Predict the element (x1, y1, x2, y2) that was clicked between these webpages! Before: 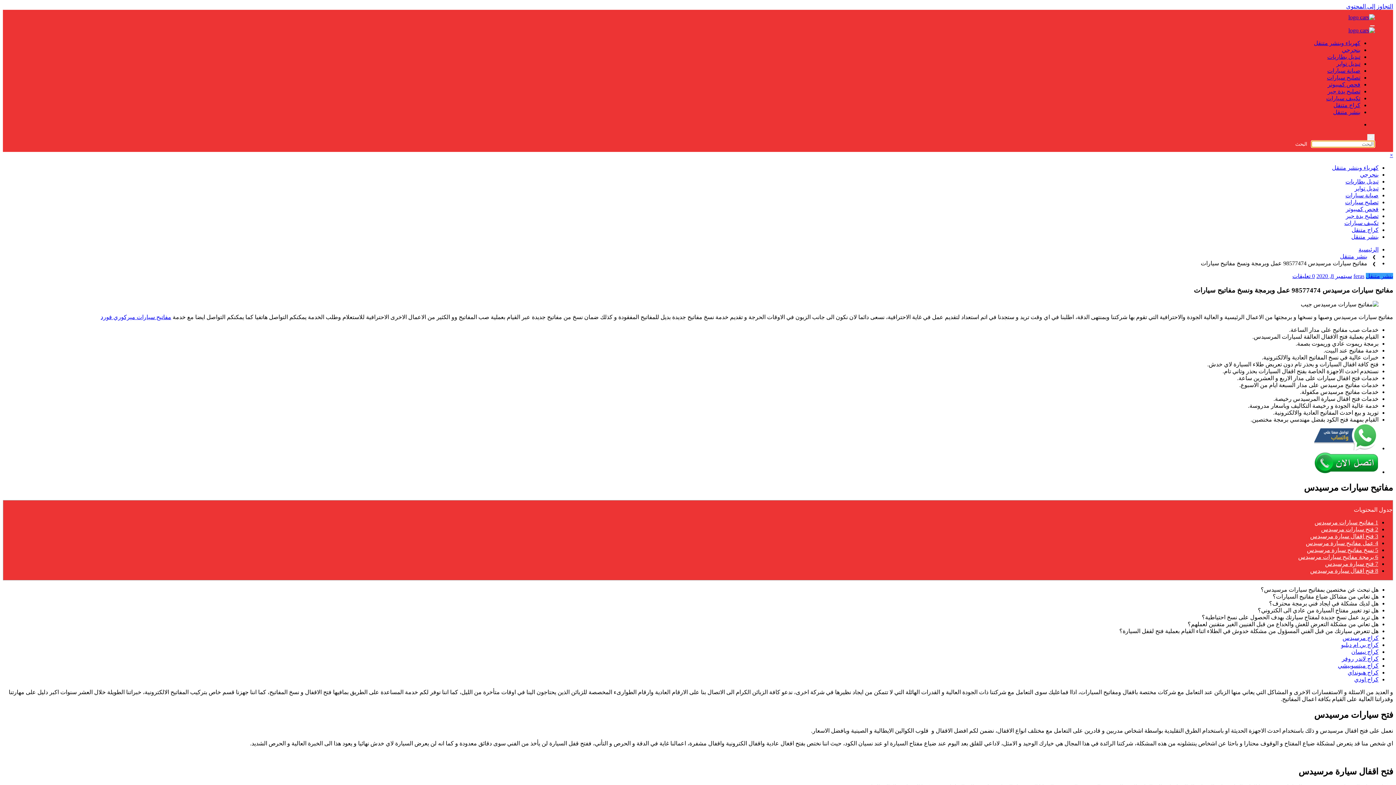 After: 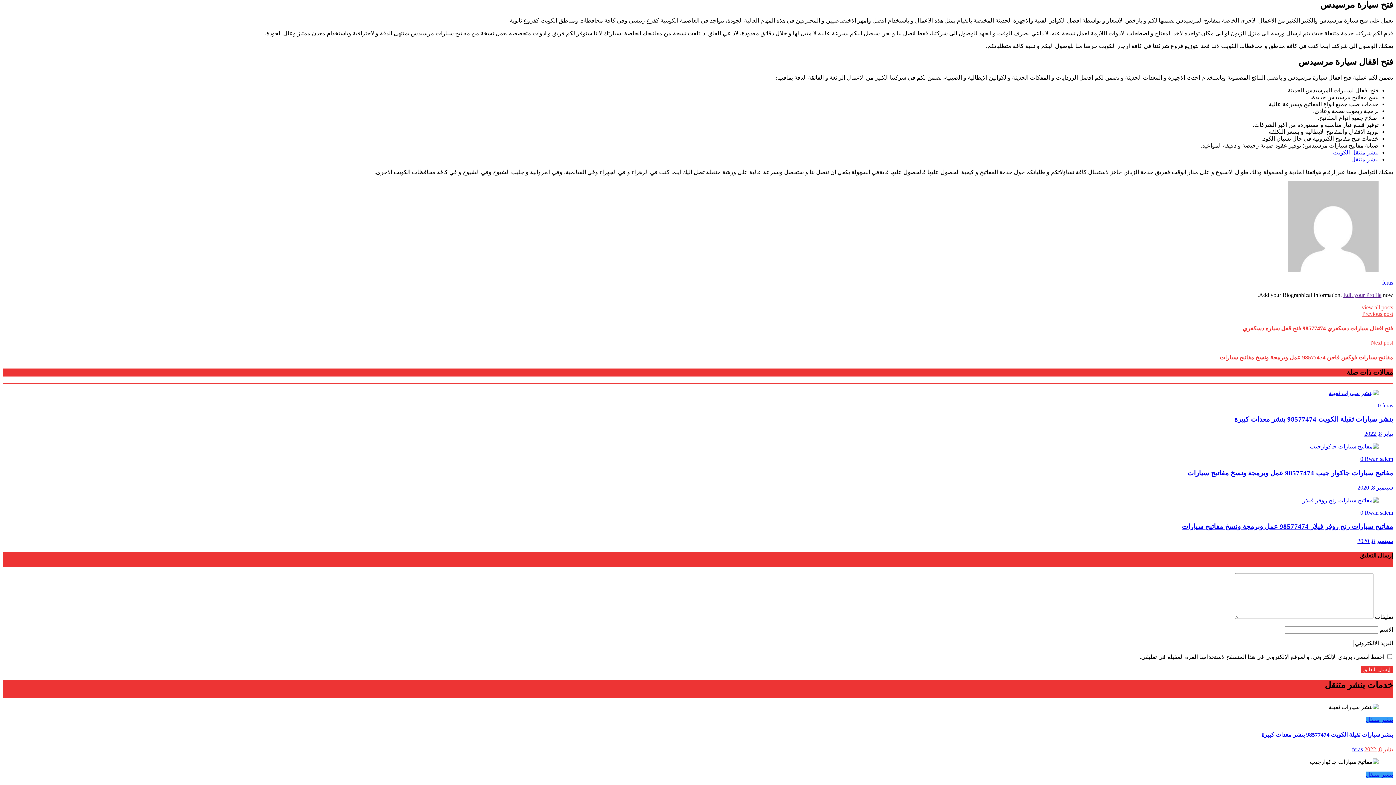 Action: label: 7 فتح سيارة مرسيدس bbox: (1325, 561, 1378, 567)